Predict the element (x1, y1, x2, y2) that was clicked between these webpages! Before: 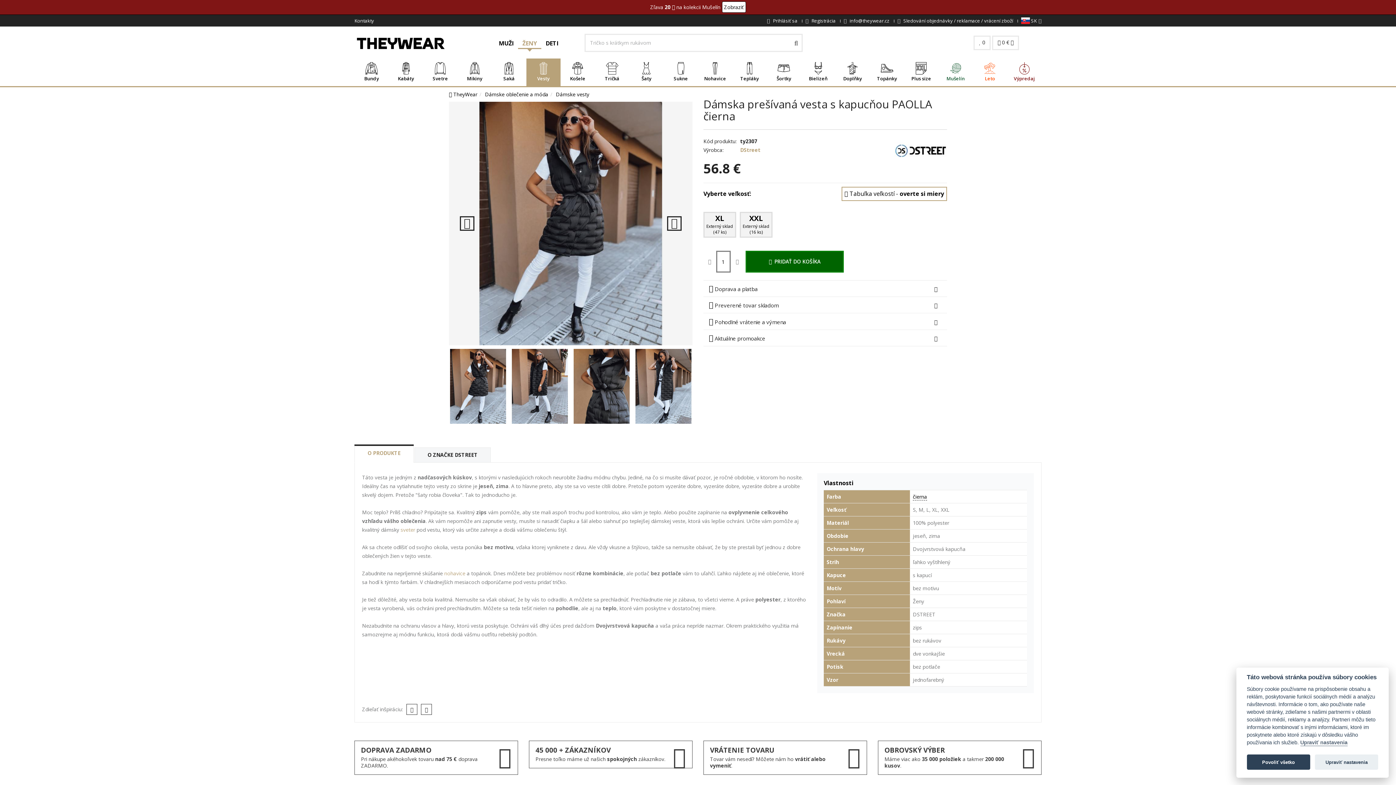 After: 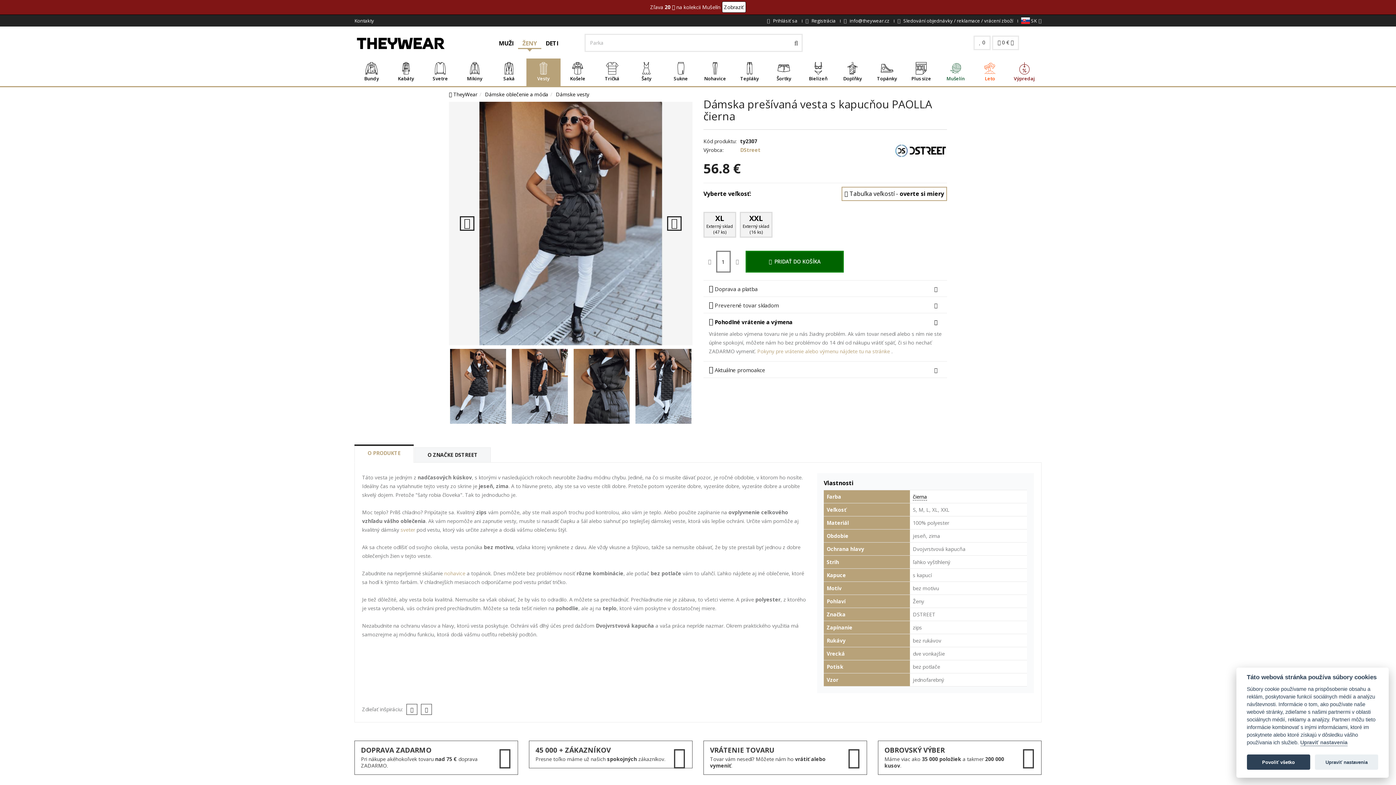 Action: bbox: (709, 318, 941, 326) label:  Pohodlné vrátenie a výmena